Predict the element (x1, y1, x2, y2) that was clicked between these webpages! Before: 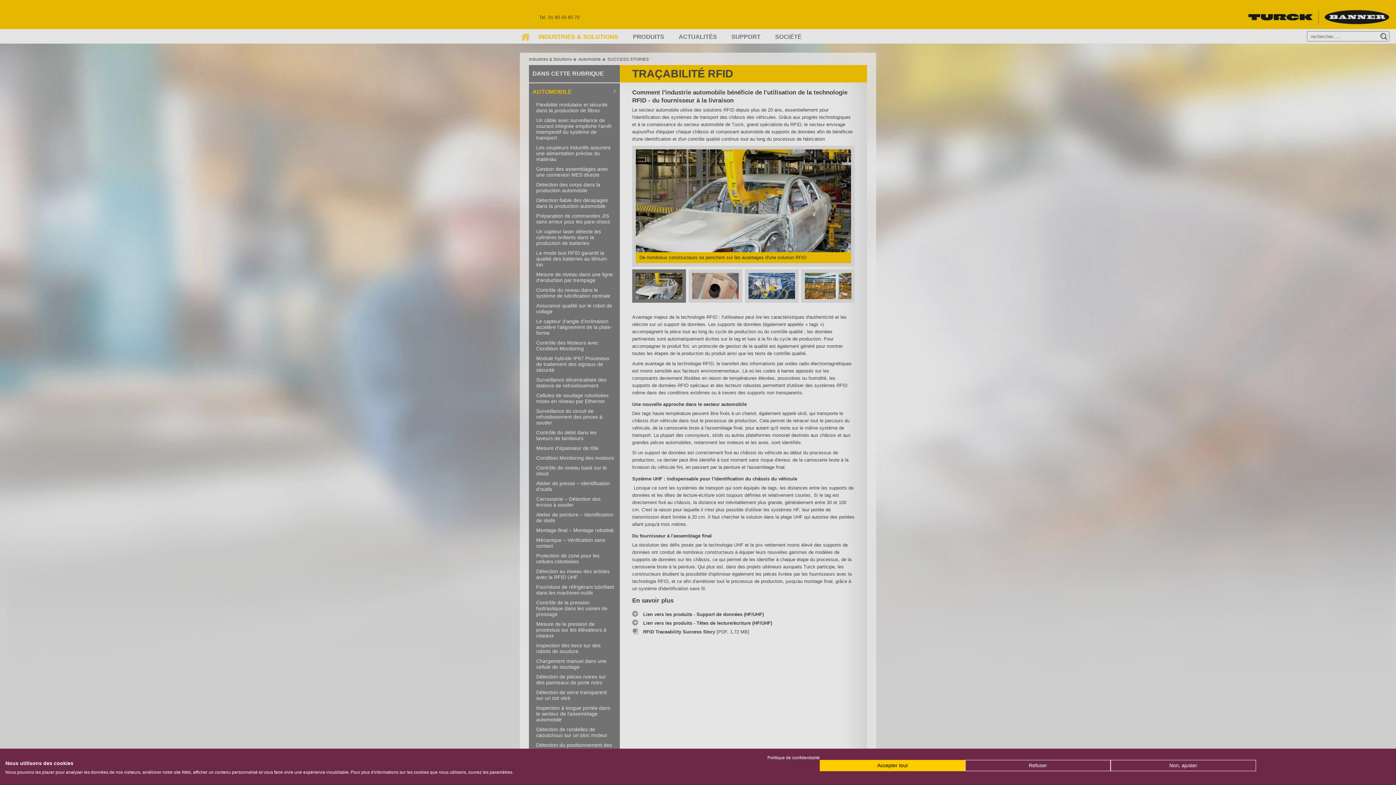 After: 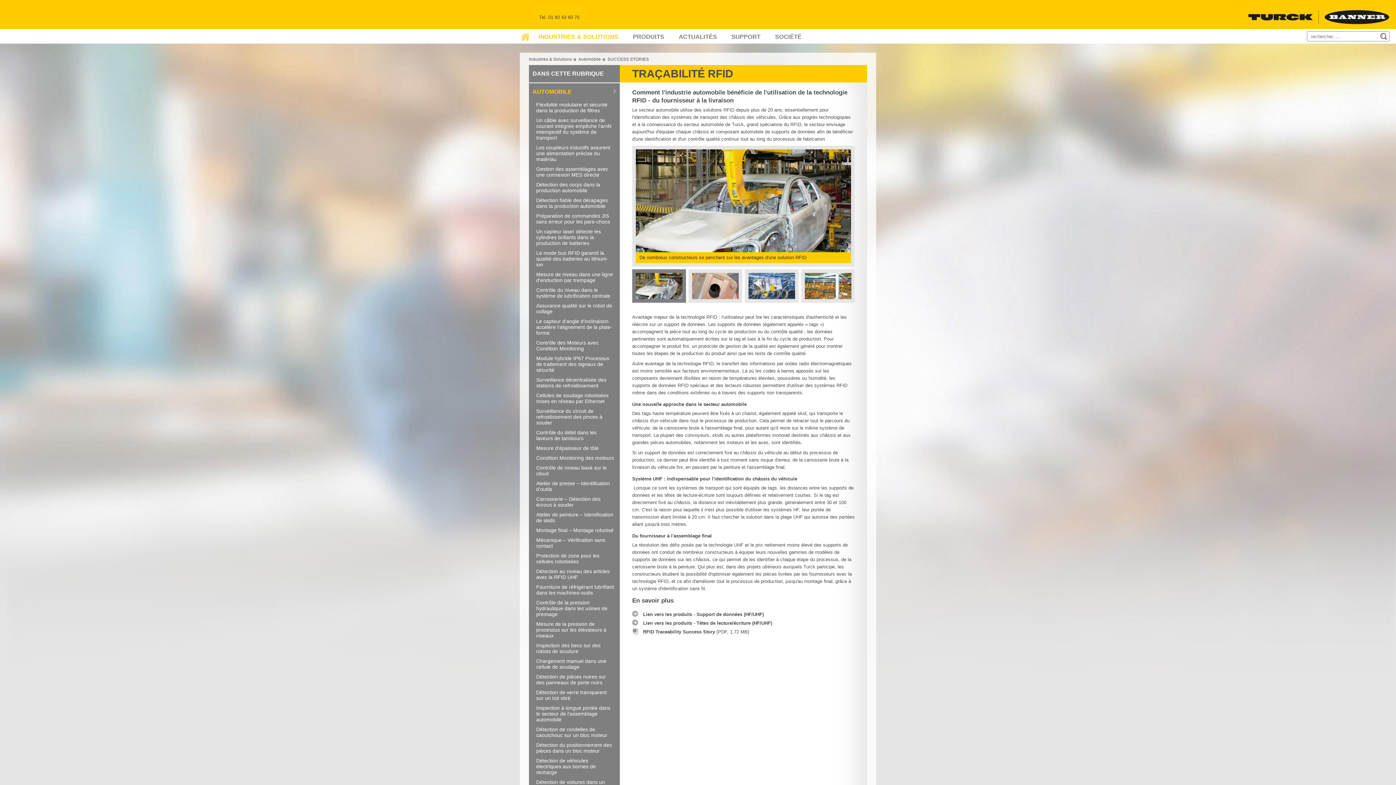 Action: label: Refuser tous les cookies bbox: (965, 760, 1110, 771)